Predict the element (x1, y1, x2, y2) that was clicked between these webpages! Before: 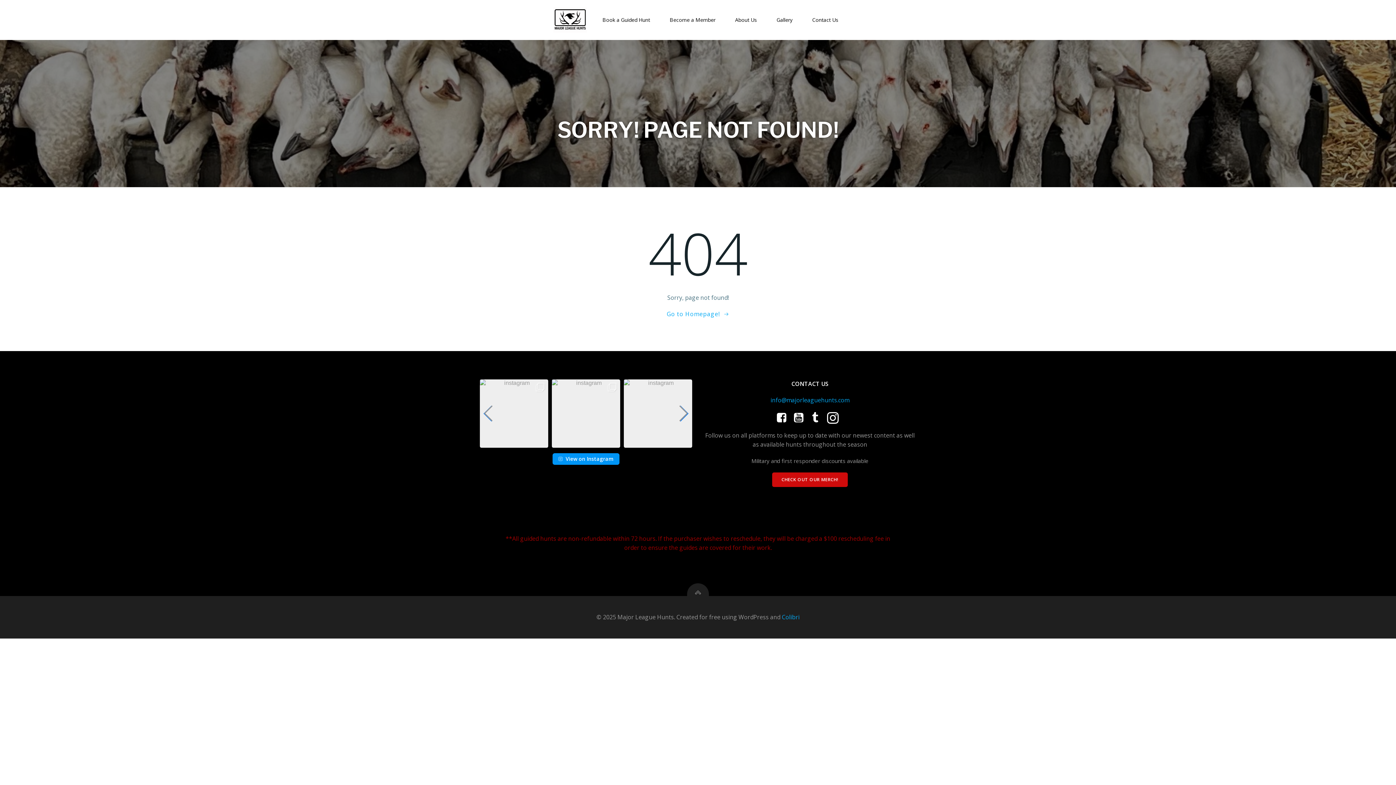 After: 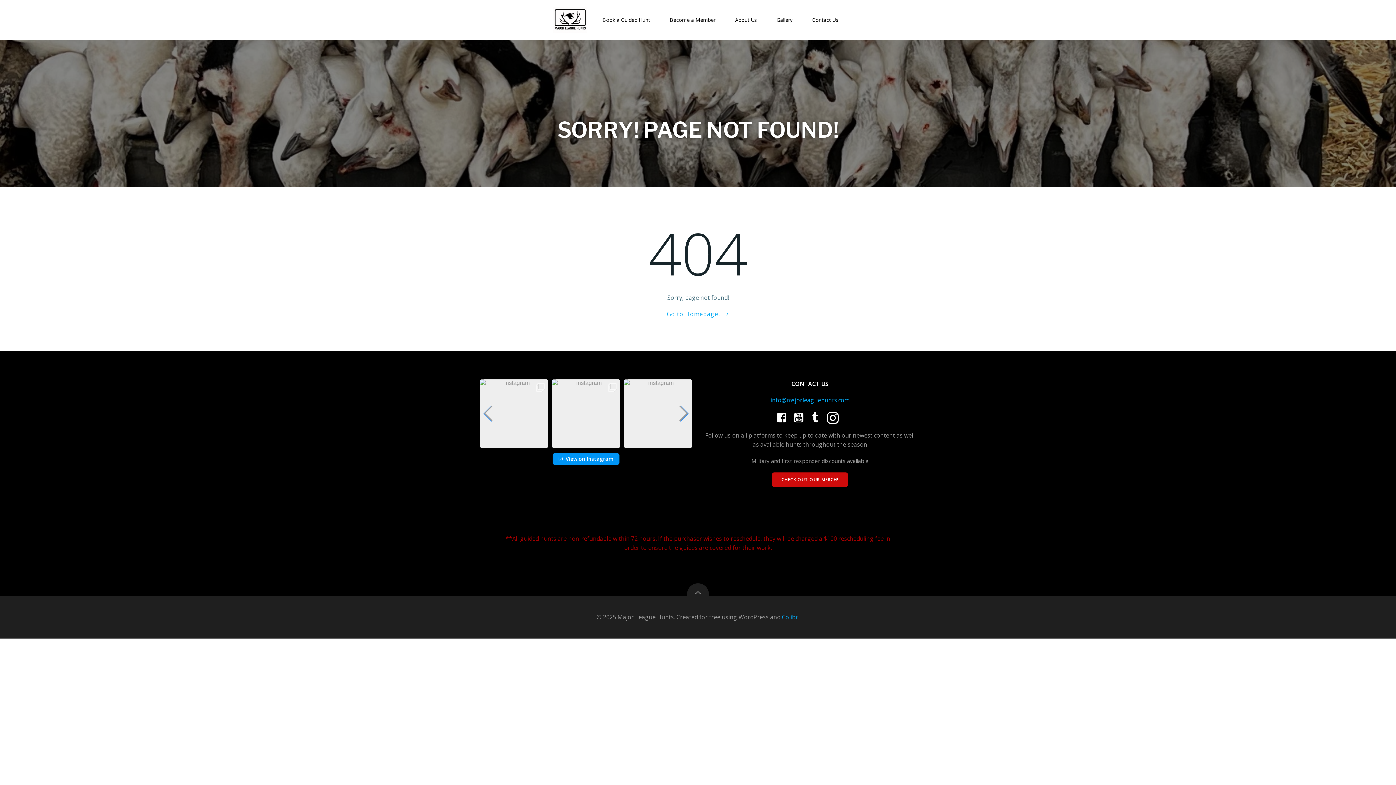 Action: bbox: (584, 441, 587, 444) label: Go to slide 1